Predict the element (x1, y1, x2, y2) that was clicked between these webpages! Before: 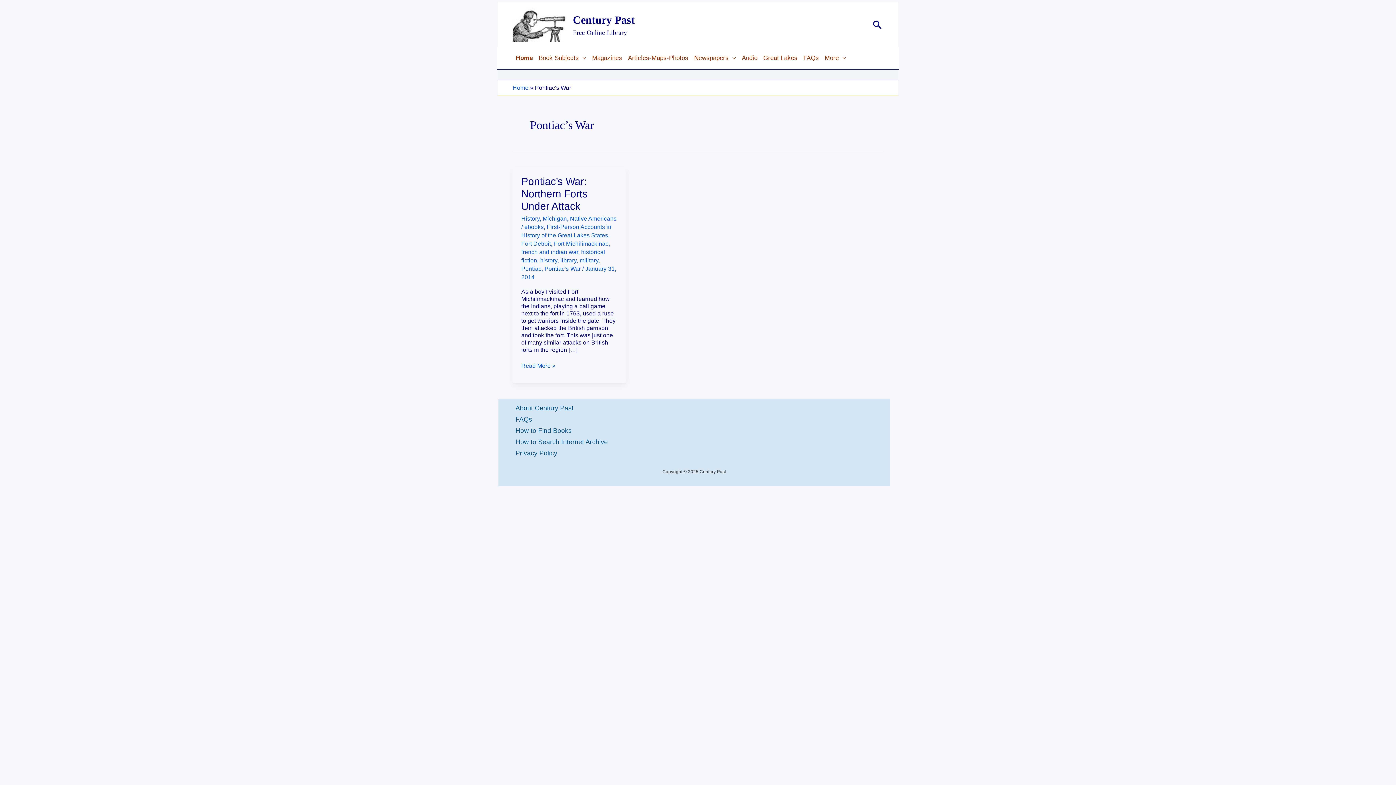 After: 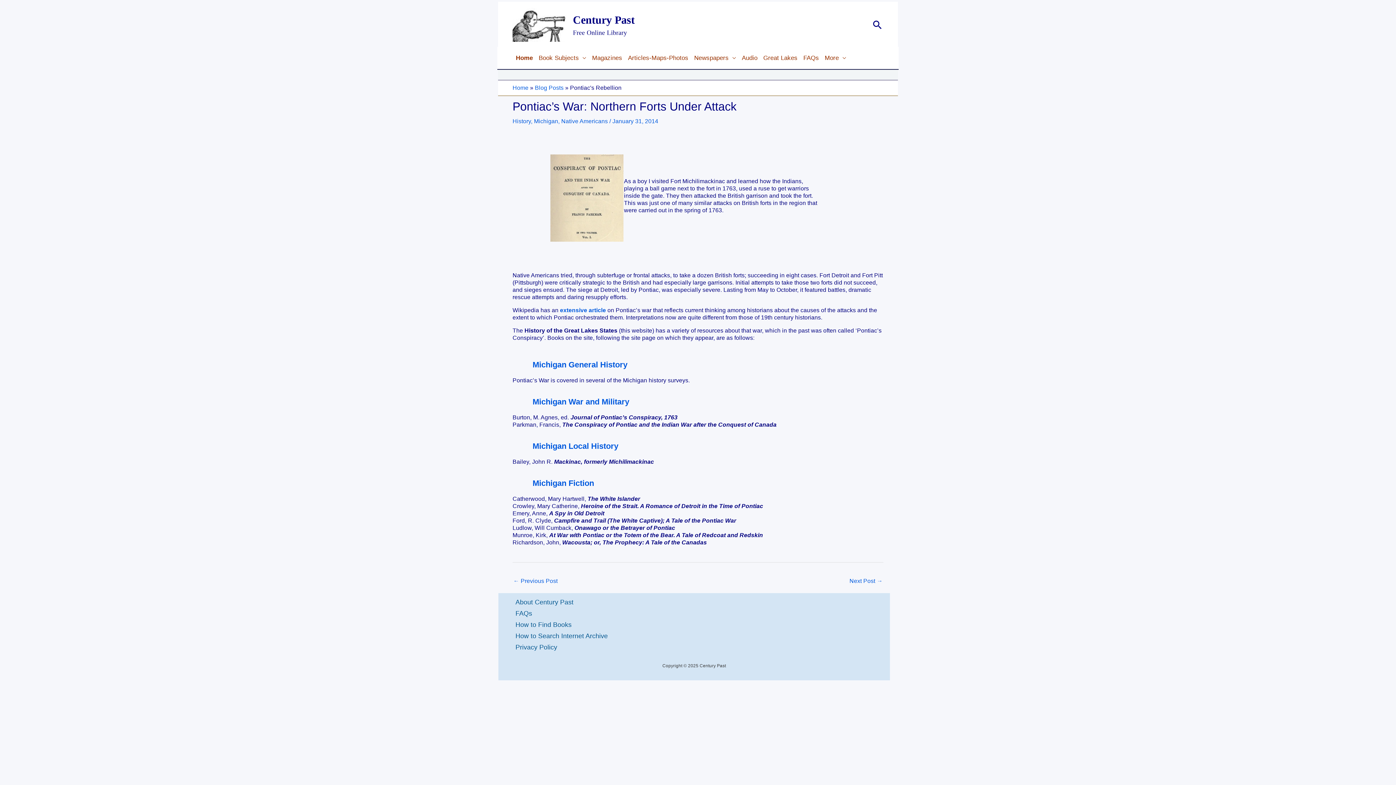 Action: bbox: (521, 175, 587, 211) label: Pontiac’s War: Northern Forts Under Attack